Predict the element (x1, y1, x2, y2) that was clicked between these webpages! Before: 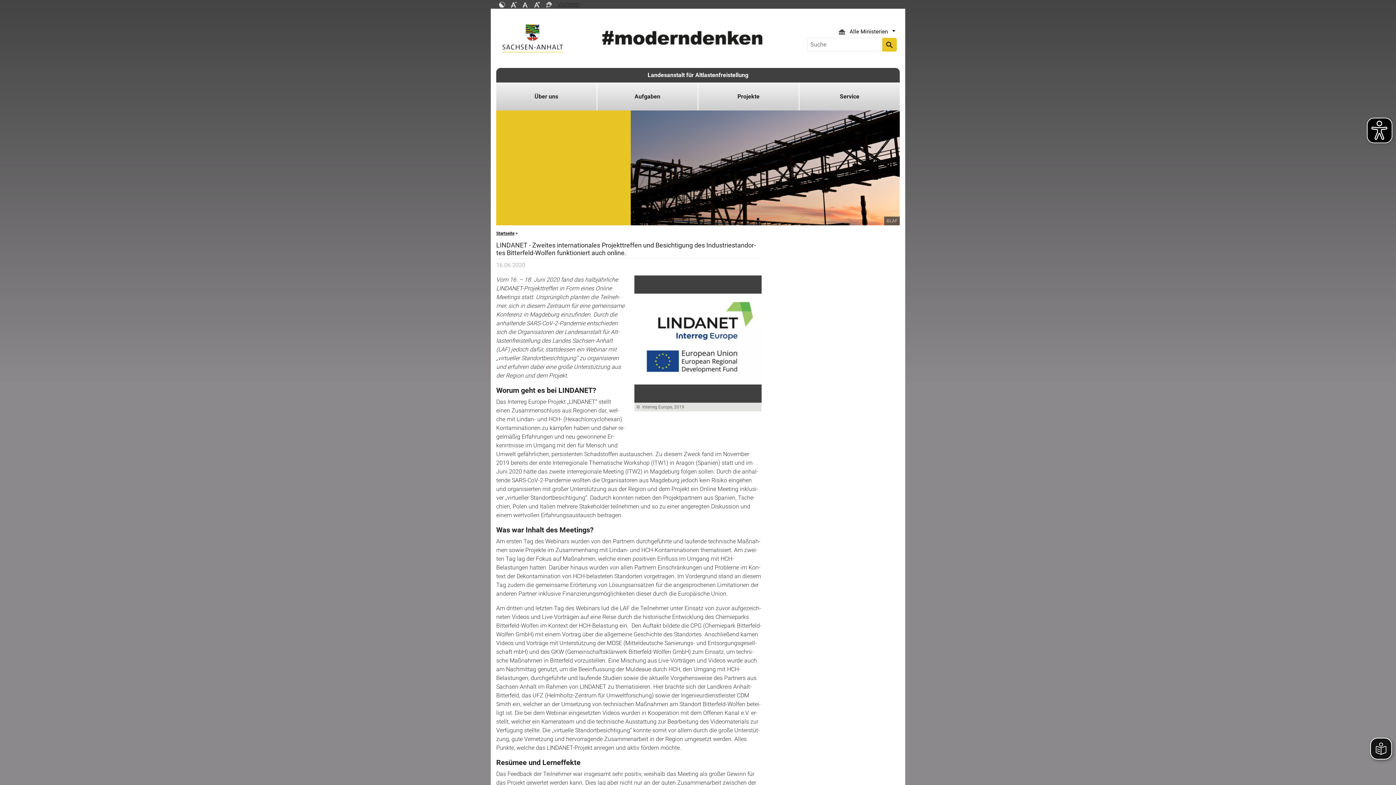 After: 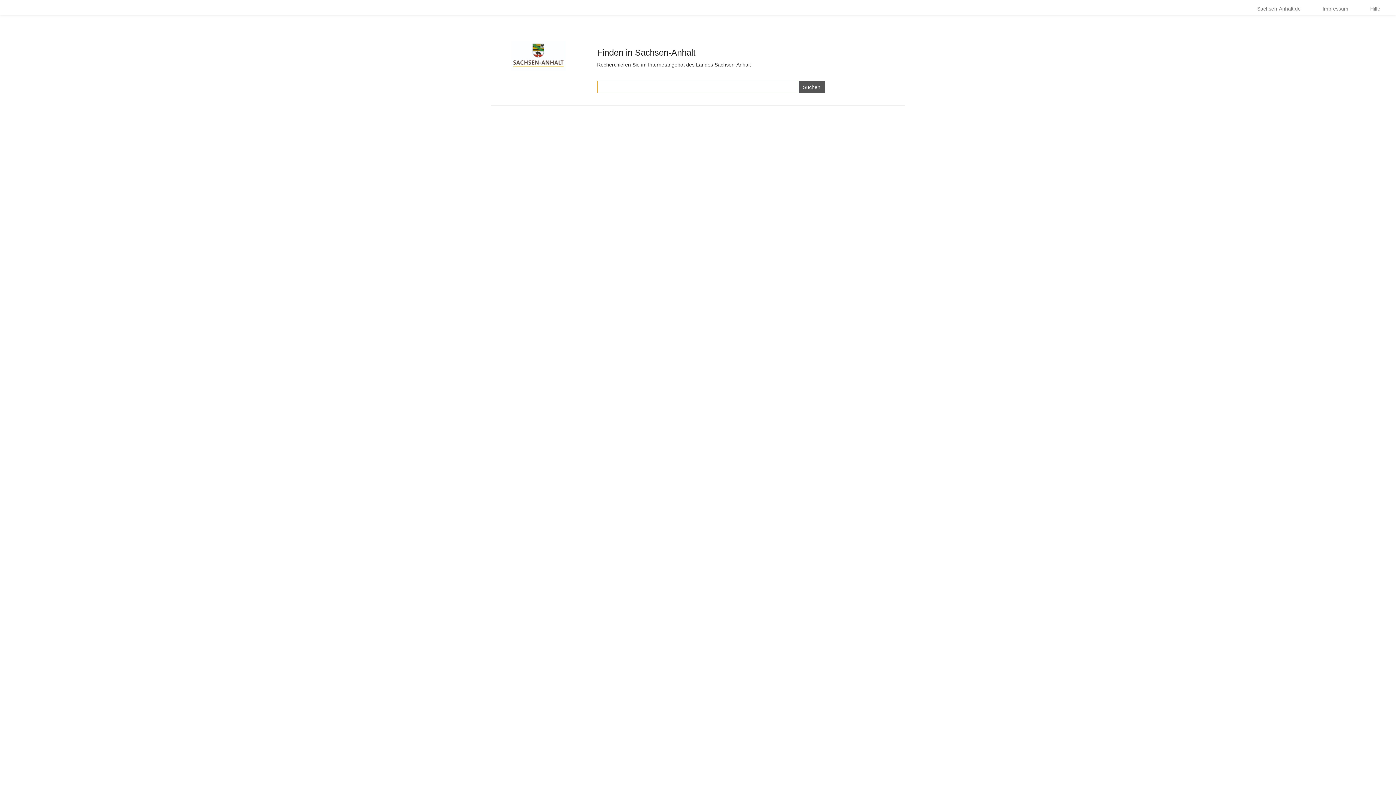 Action: bbox: (882, 37, 897, 51) label: search